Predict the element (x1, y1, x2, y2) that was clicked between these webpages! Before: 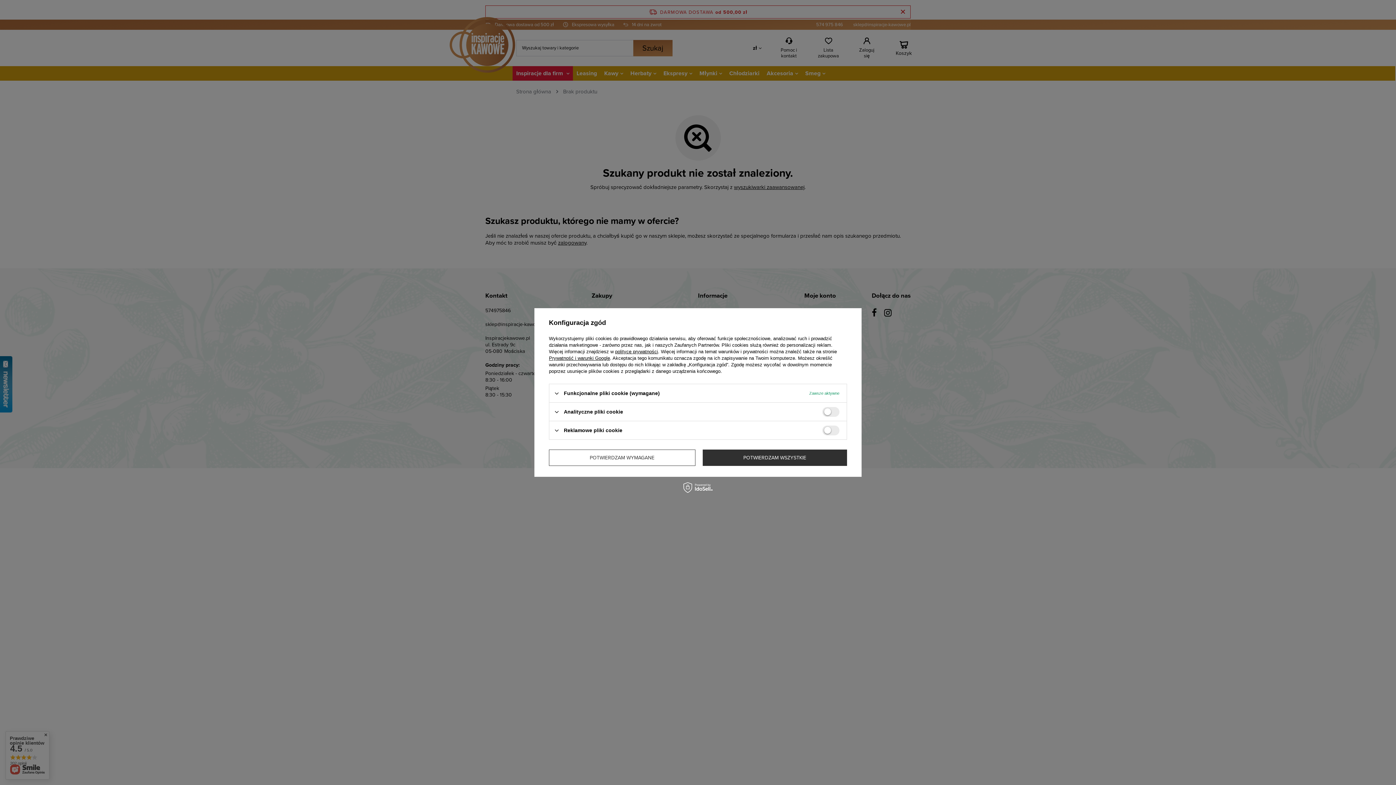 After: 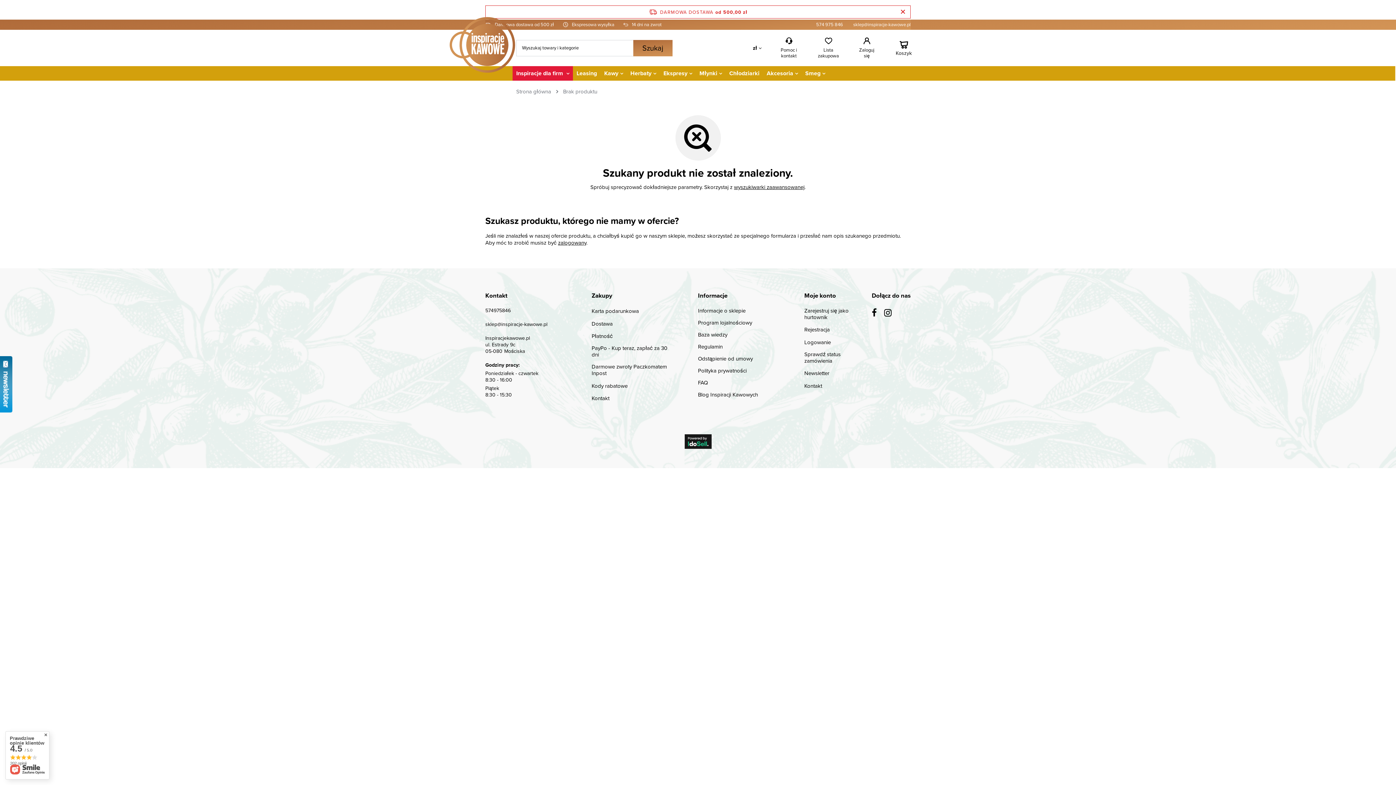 Action: bbox: (702, 449, 847, 466) label: POTWIERDZAM WSZYSTKIE